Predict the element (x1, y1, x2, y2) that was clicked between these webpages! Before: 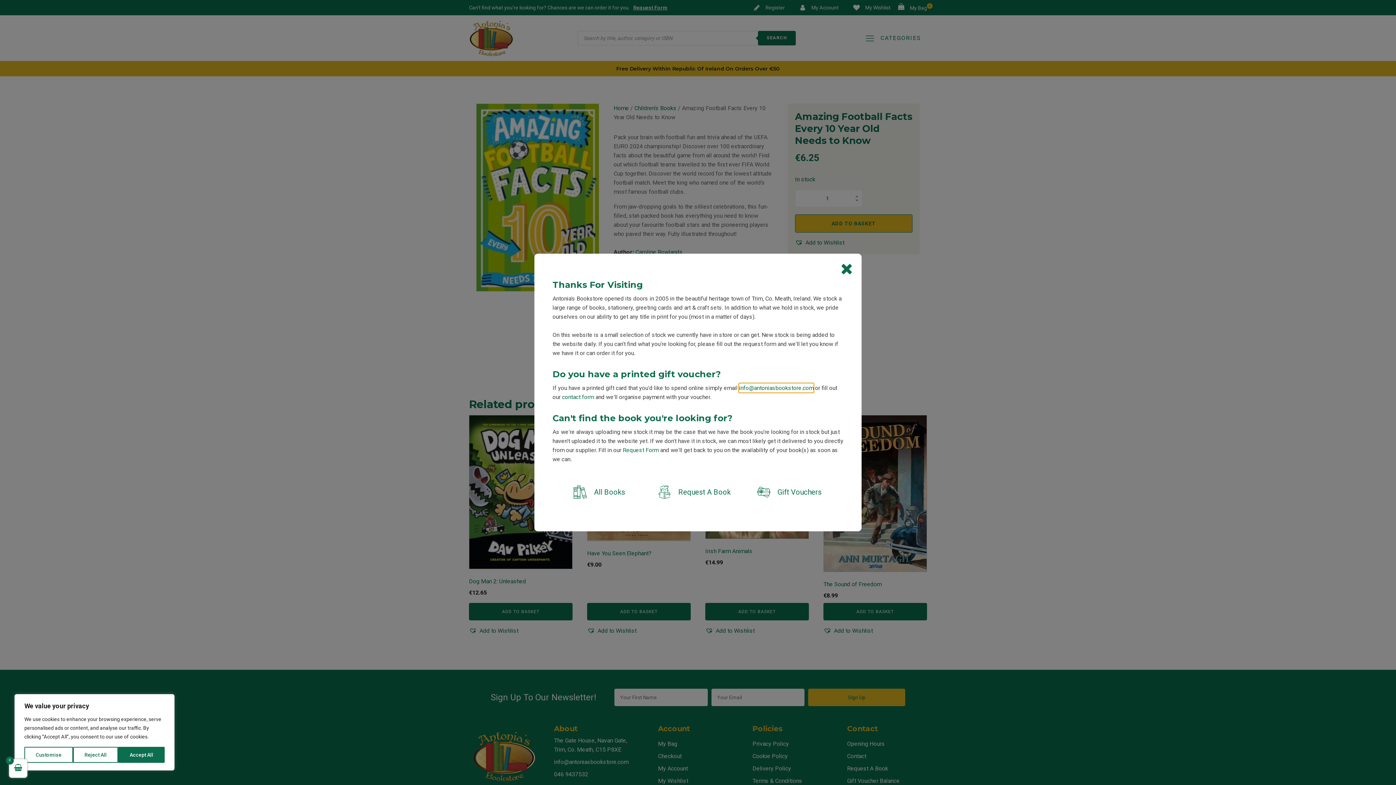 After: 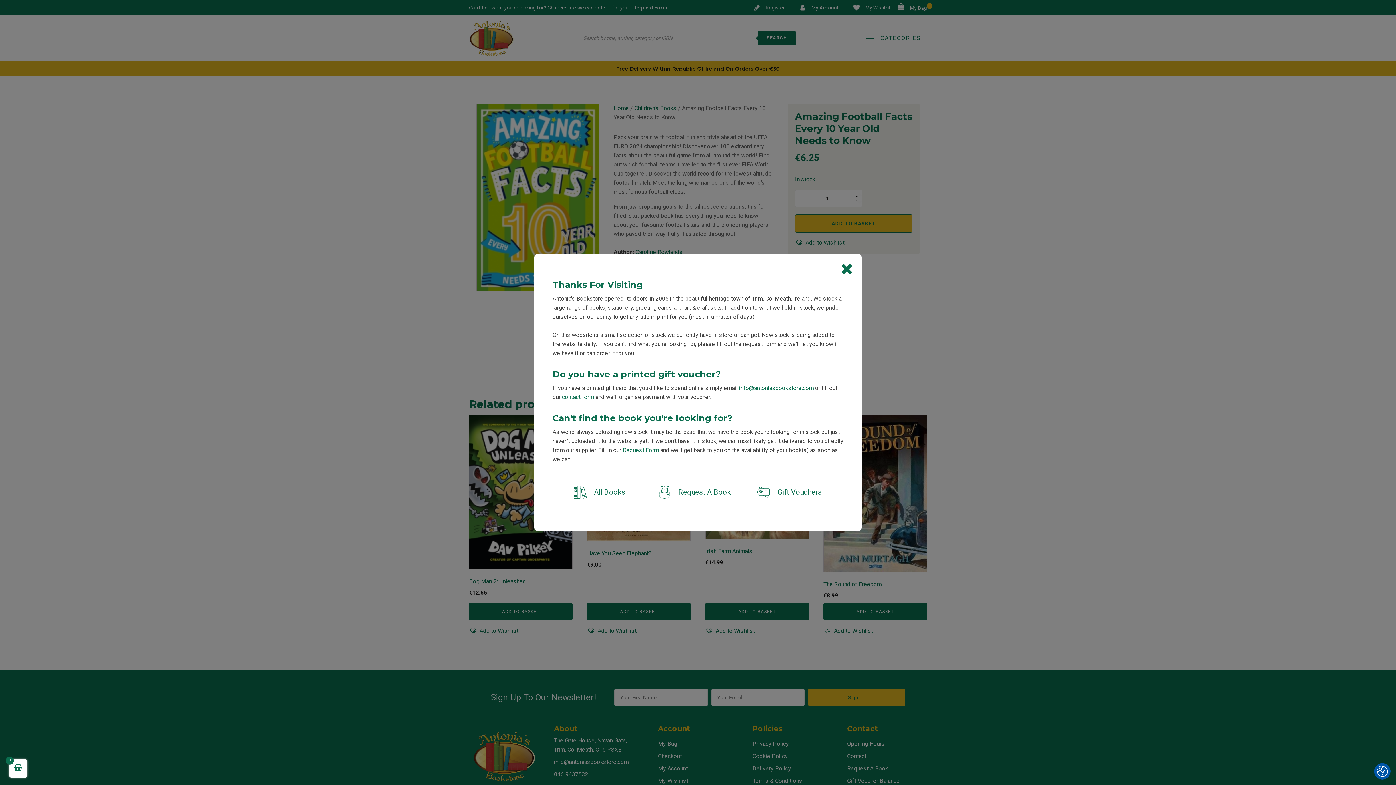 Action: label: Accept All bbox: (118, 747, 164, 763)